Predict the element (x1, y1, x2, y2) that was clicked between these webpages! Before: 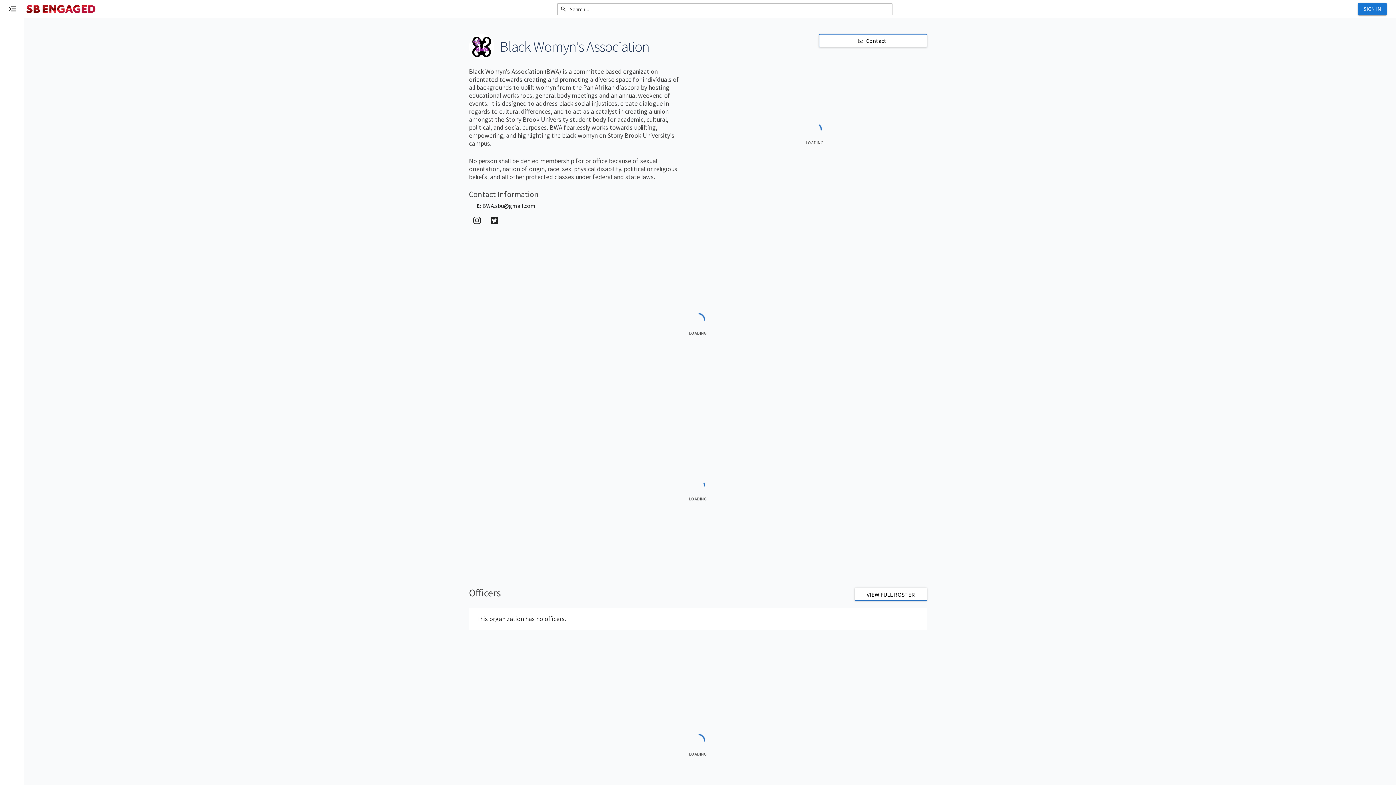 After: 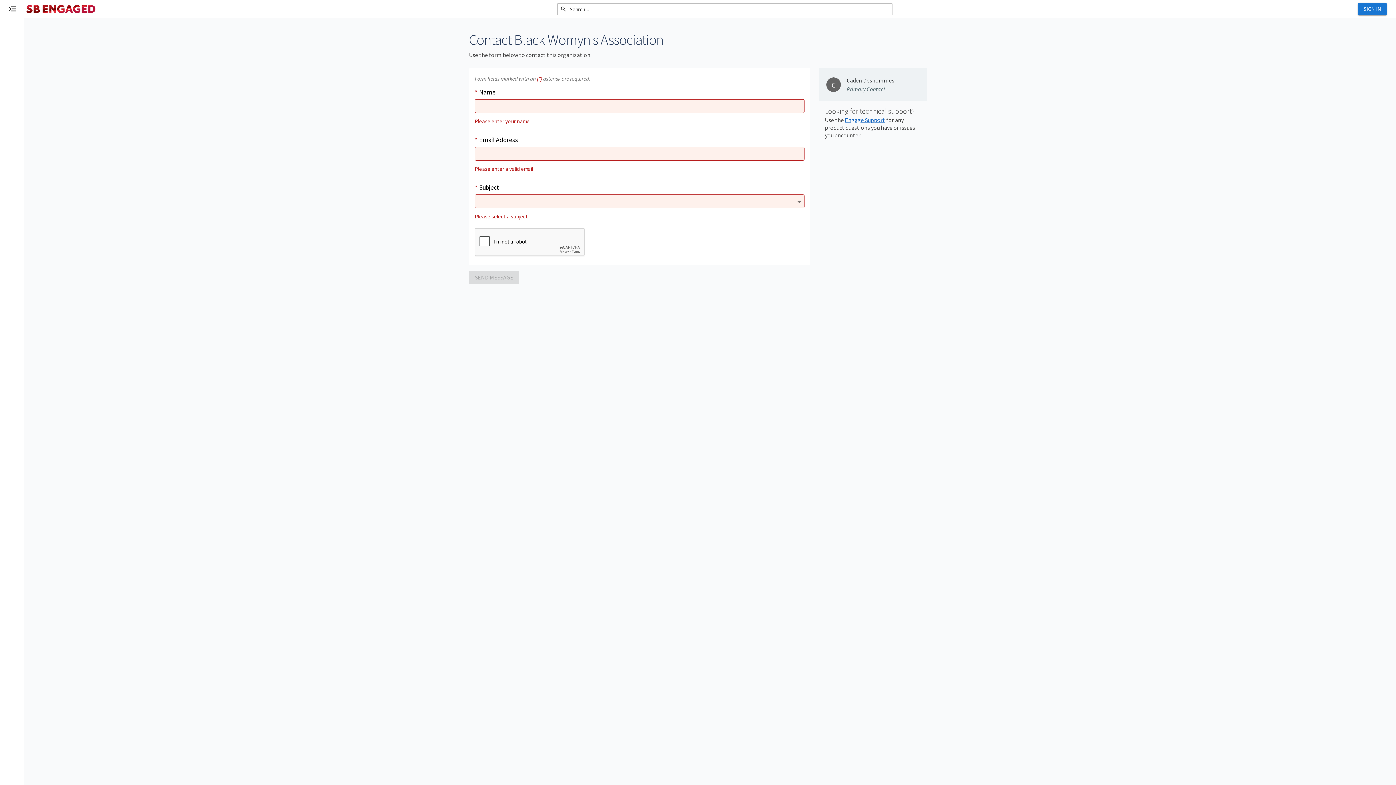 Action: label: Contact Black Womyn's Association bbox: (819, 34, 927, 47)